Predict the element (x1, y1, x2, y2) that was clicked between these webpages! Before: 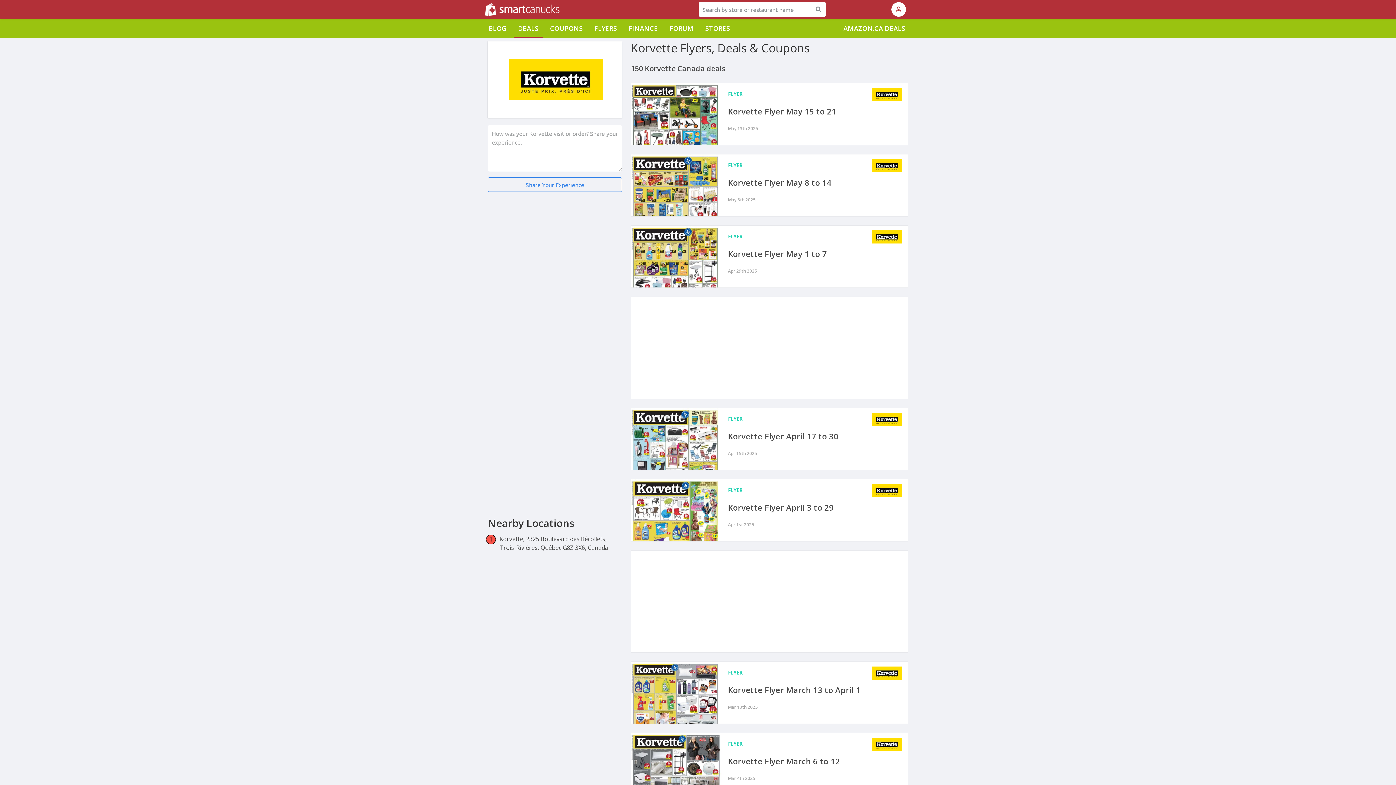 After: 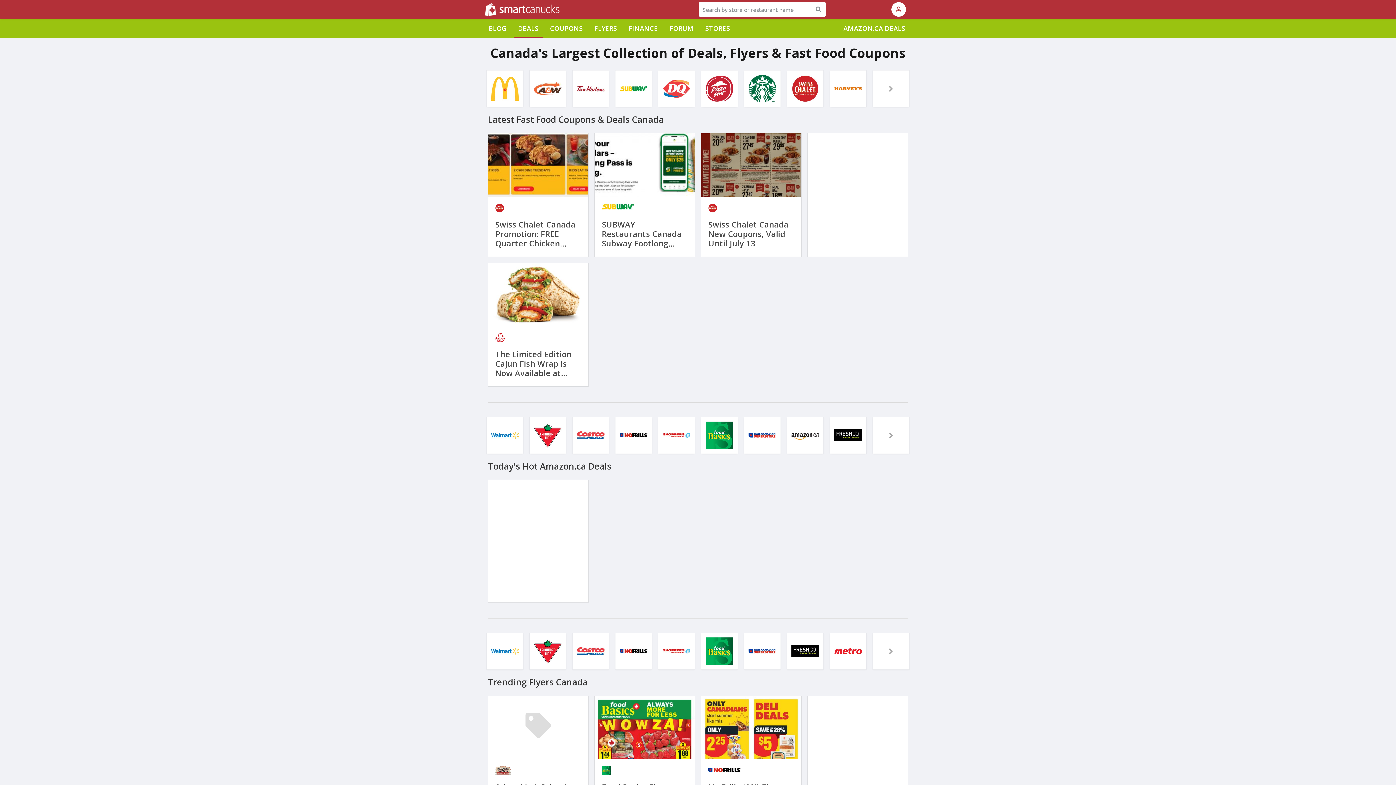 Action: label: DEALS bbox: (513, 18, 542, 37)